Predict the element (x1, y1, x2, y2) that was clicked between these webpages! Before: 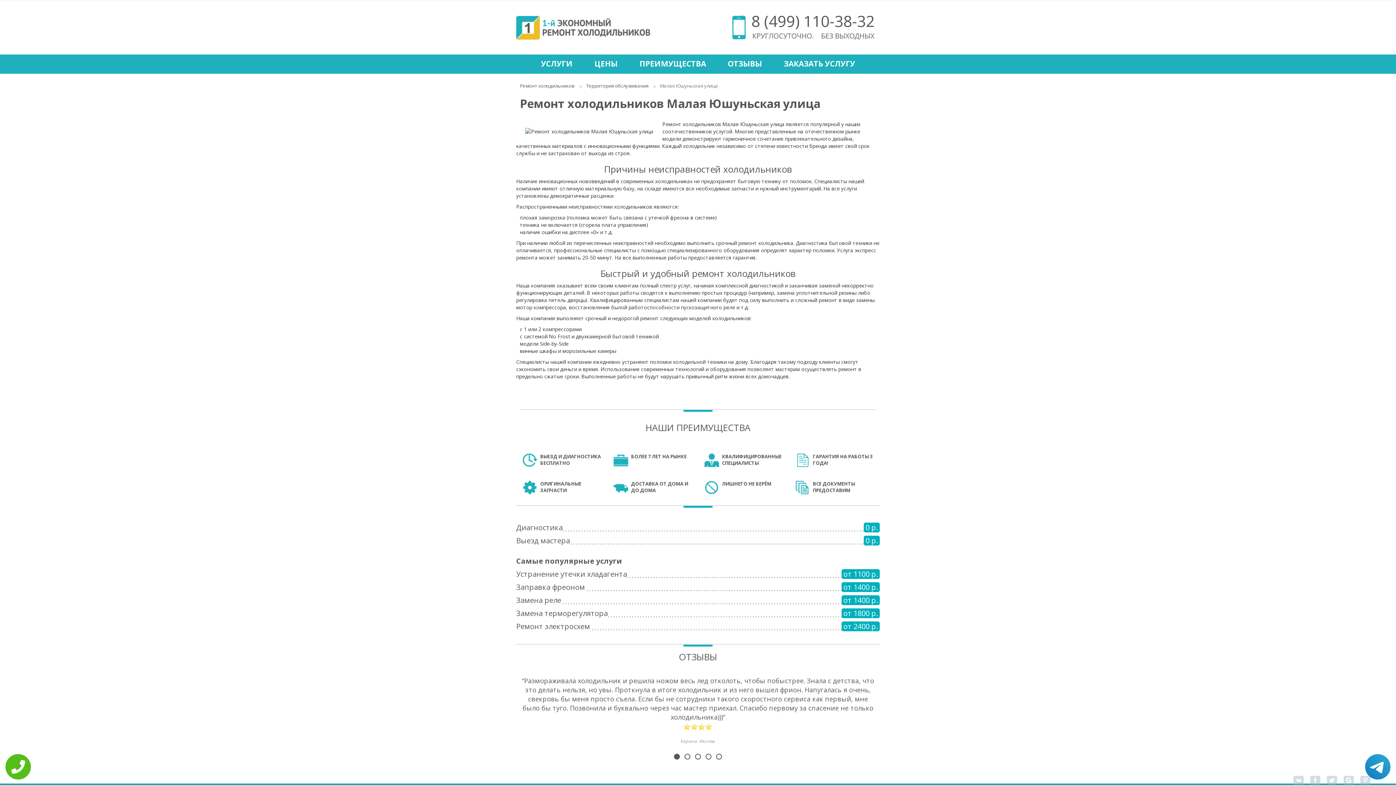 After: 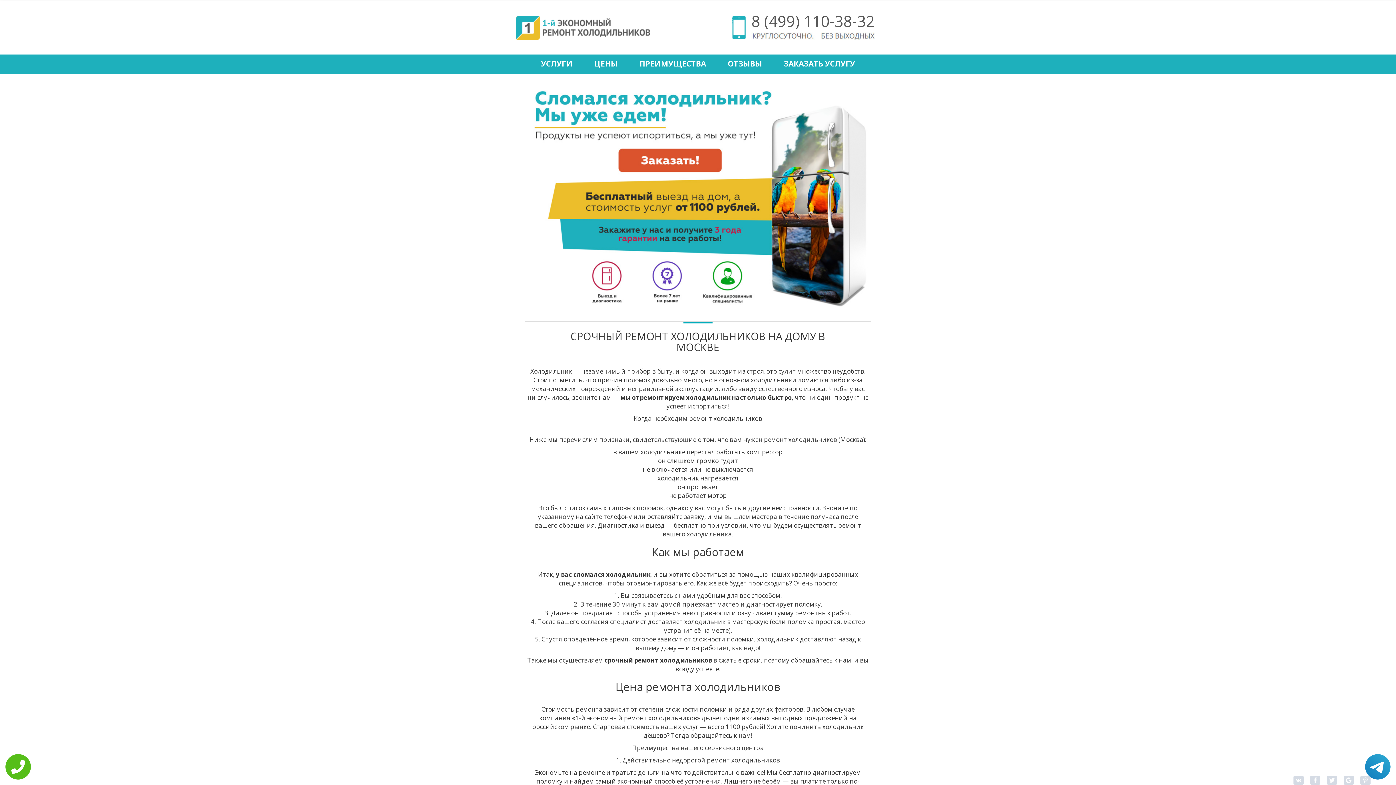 Action: label: Ремонт холодильников bbox: (520, 82, 574, 89)